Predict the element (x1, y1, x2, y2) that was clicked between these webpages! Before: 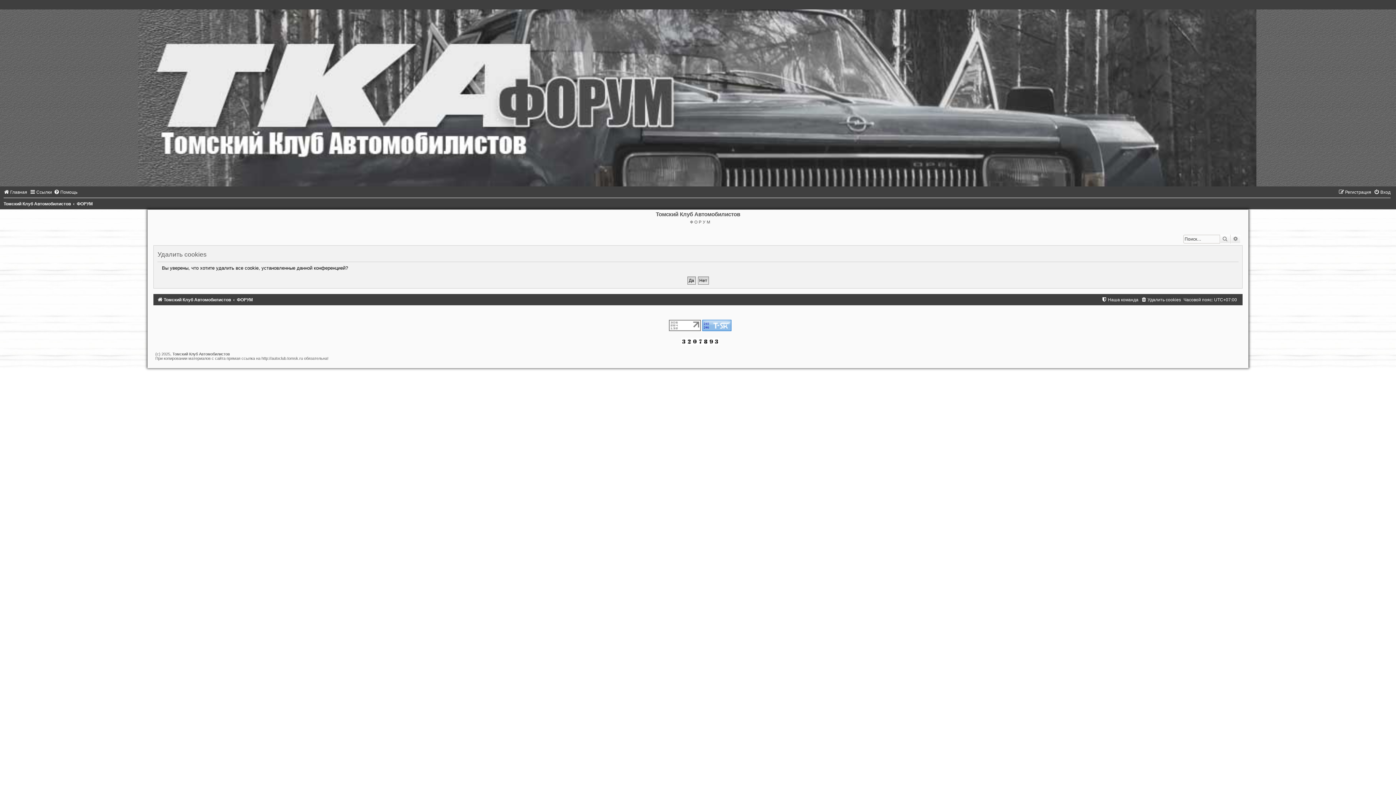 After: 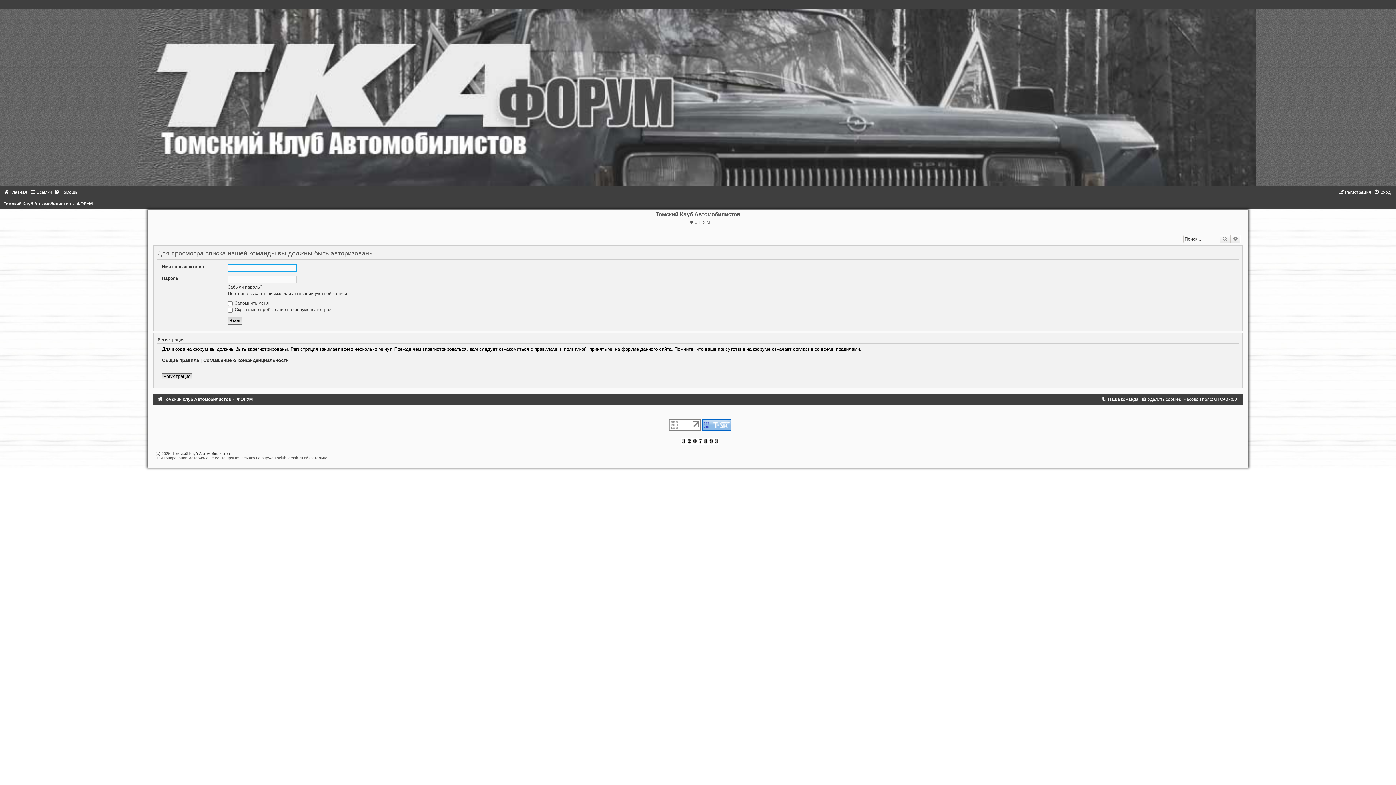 Action: label: Наша команда bbox: (1101, 297, 1138, 302)